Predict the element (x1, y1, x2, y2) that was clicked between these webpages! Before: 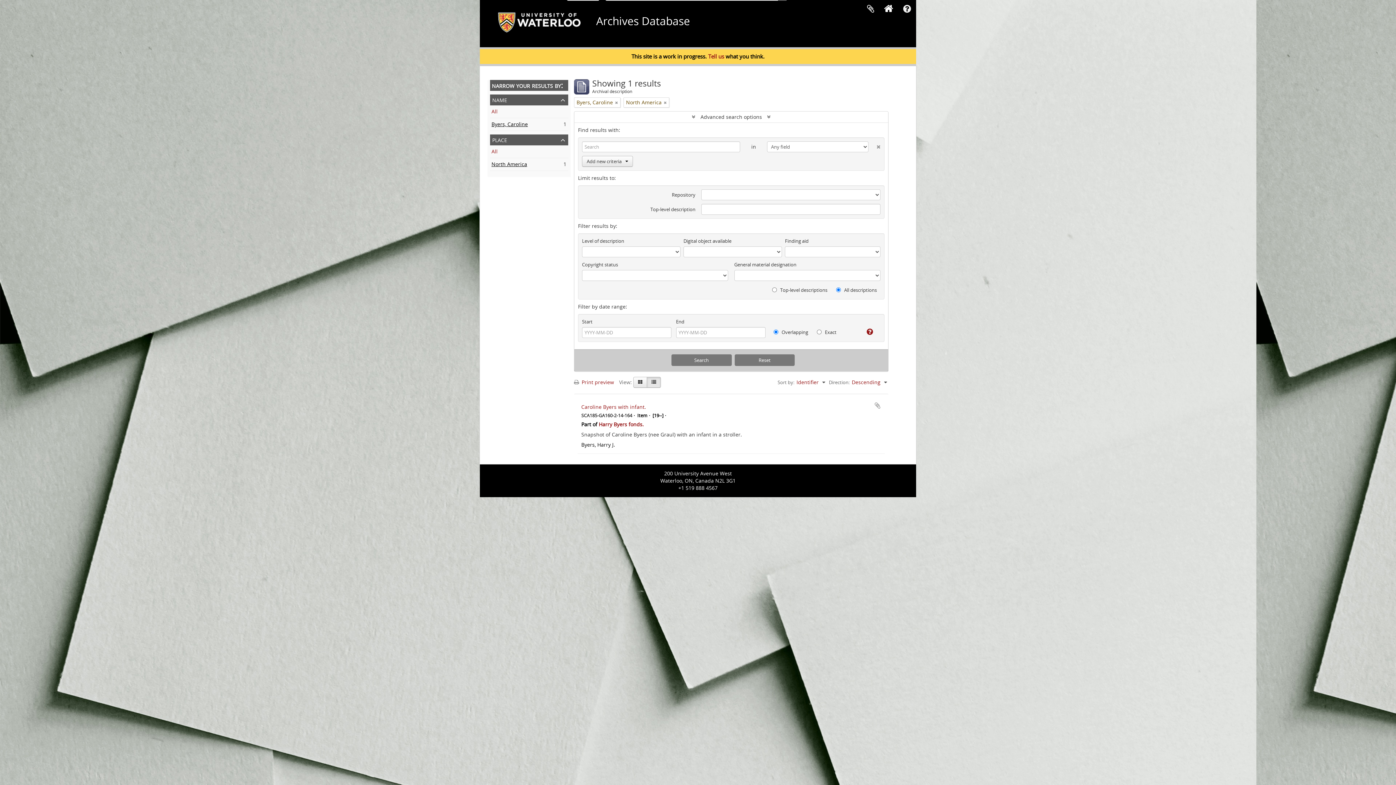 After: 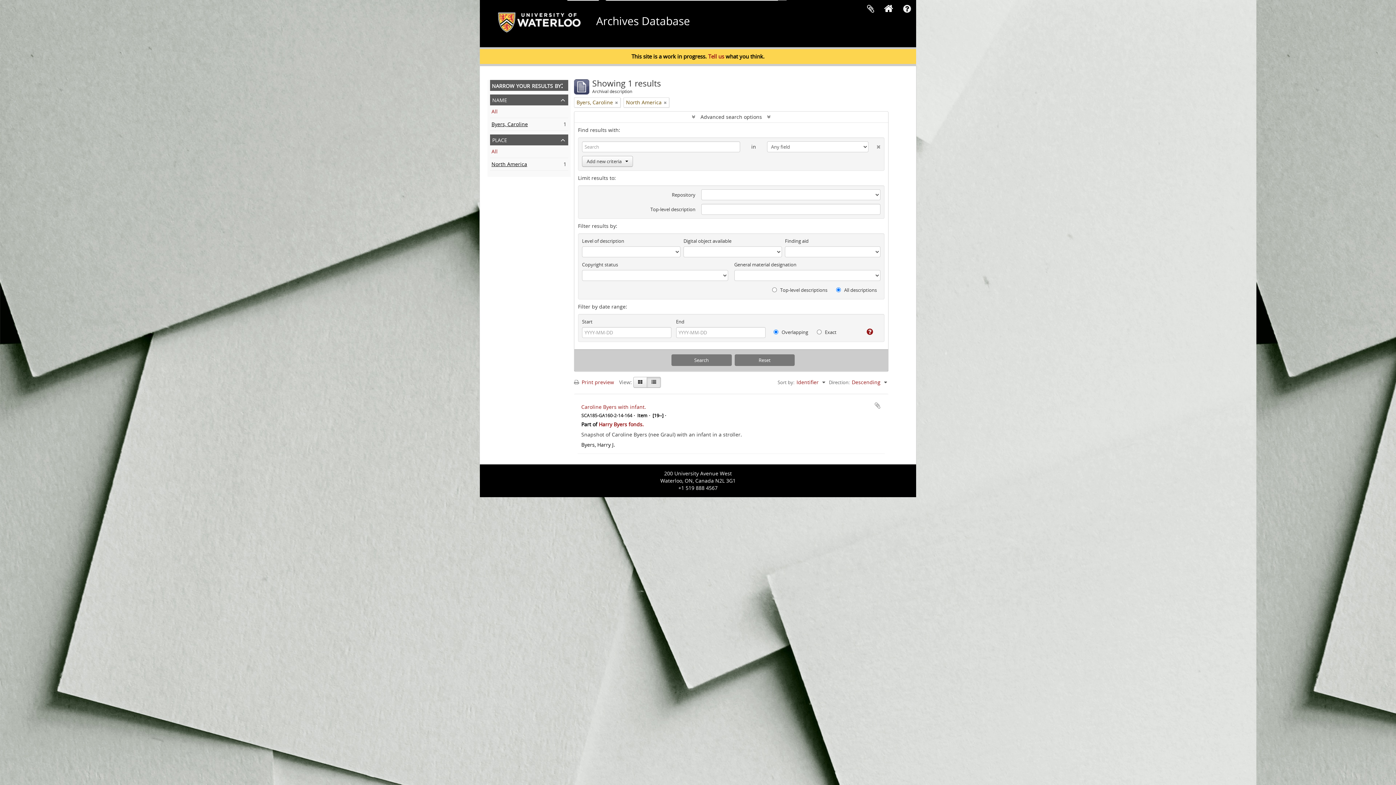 Action: bbox: (491, 120, 528, 127) label: Byers, Caroline
, 1 results